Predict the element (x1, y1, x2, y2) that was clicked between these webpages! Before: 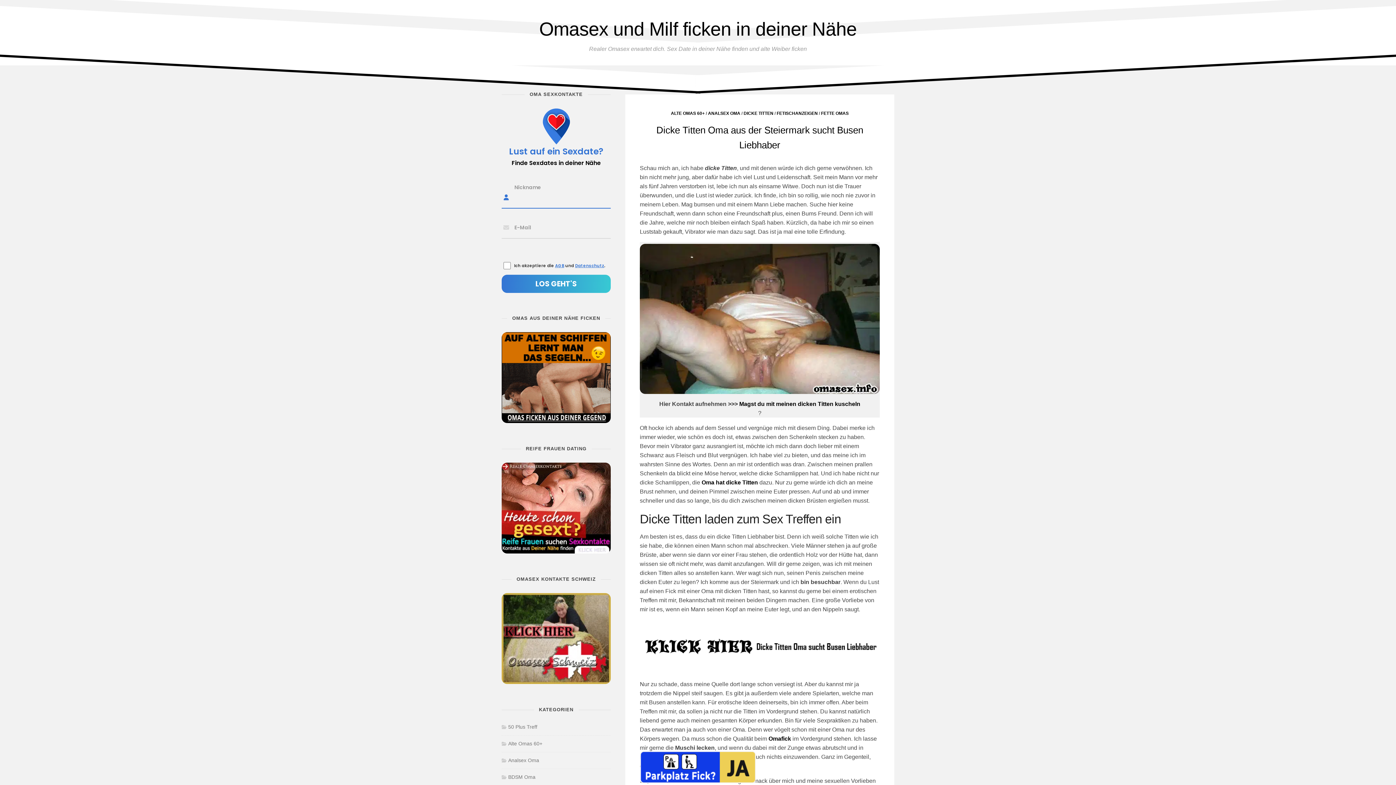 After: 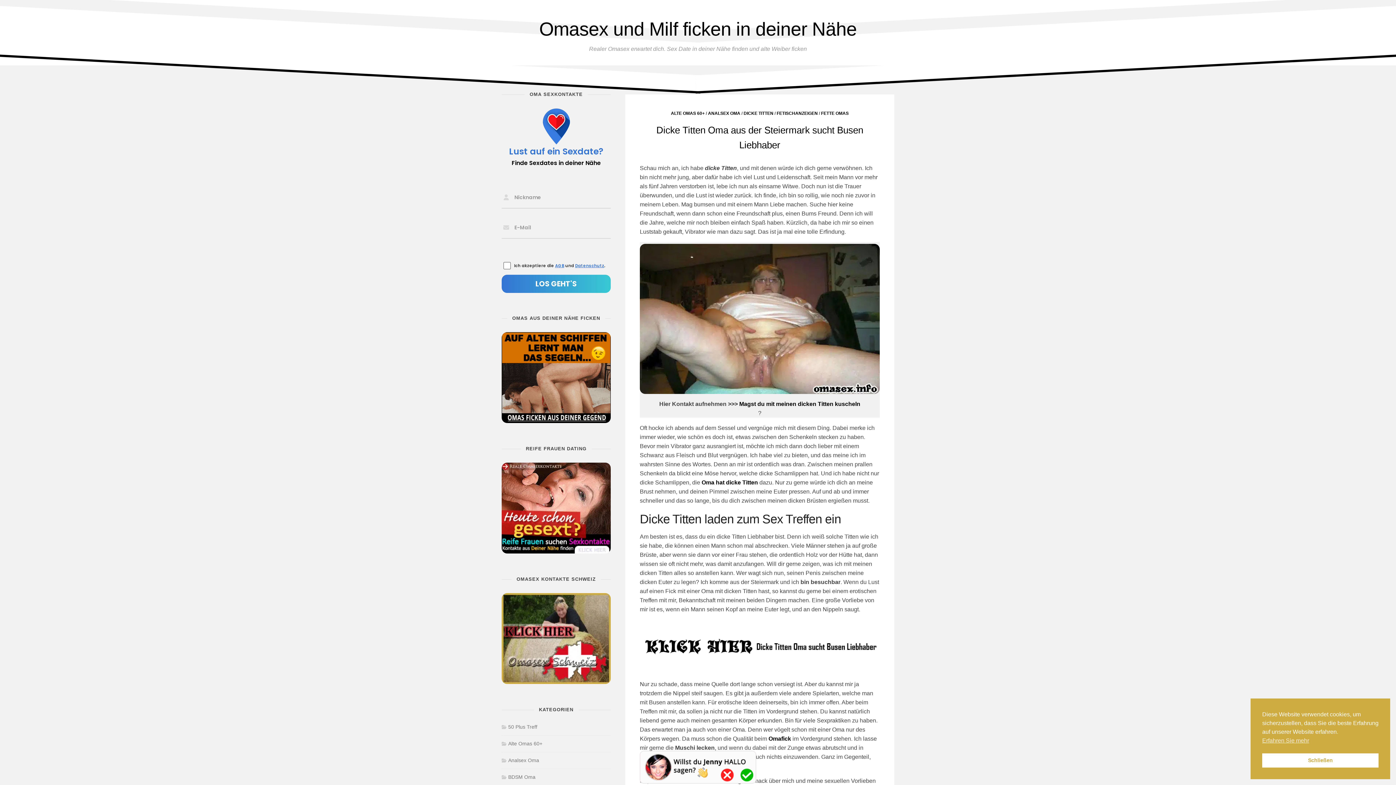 Action: label: Datenschutz bbox: (575, 262, 604, 268)